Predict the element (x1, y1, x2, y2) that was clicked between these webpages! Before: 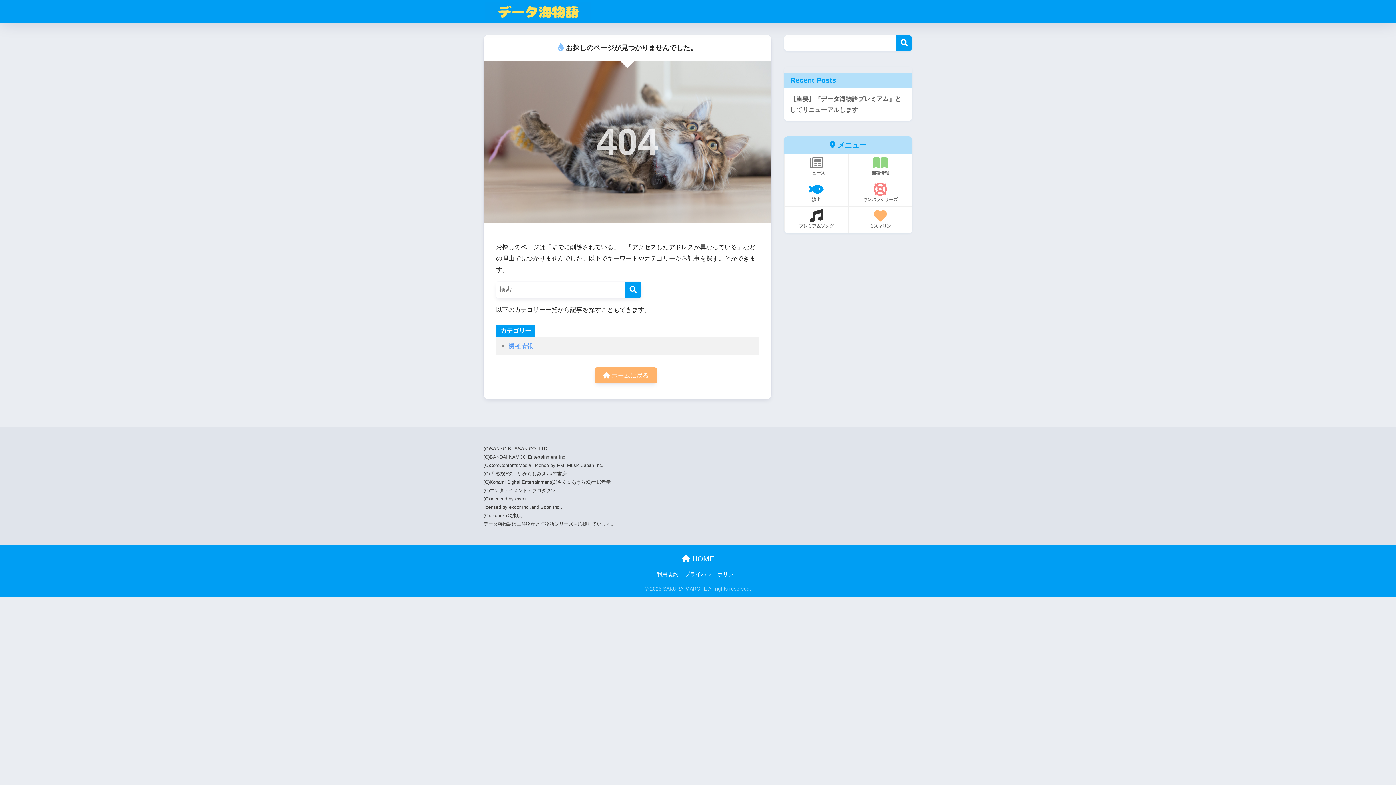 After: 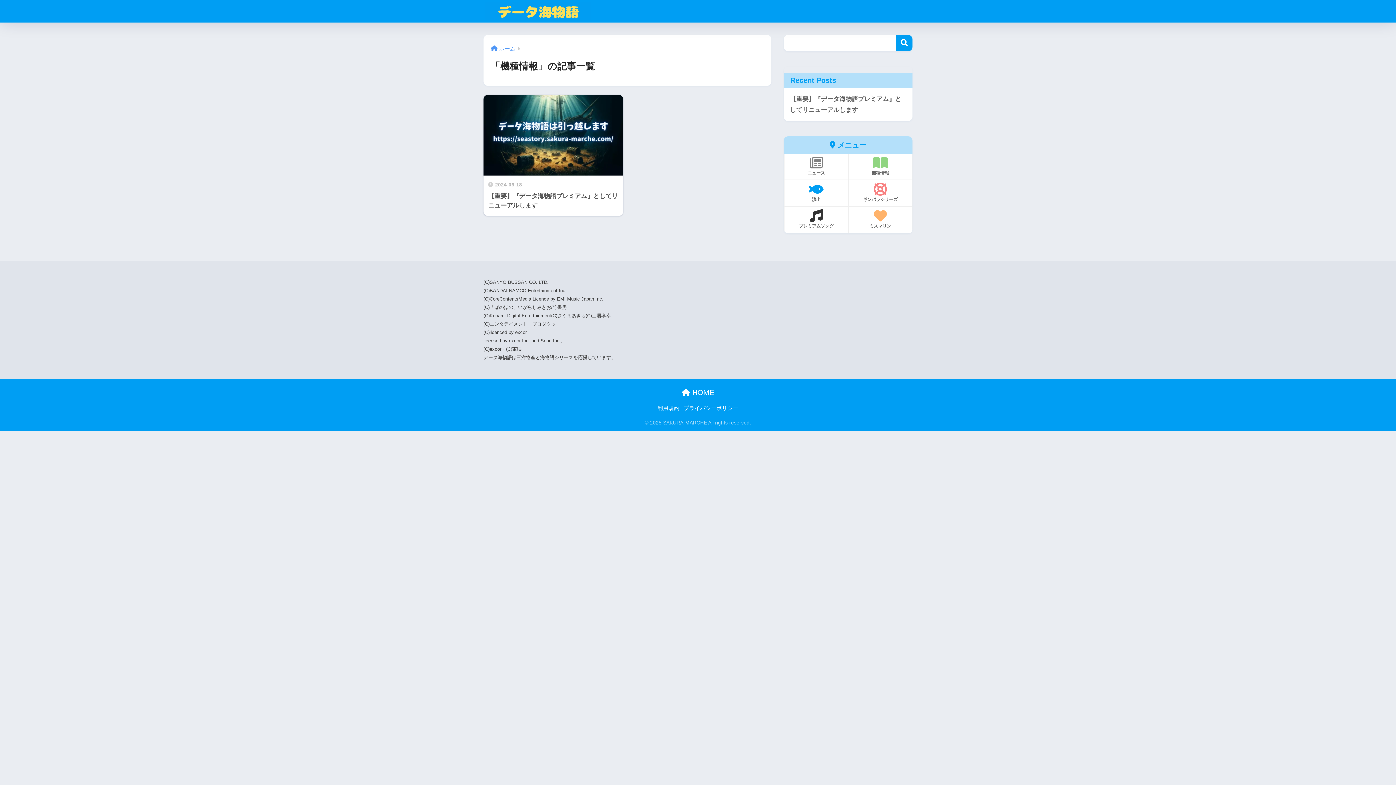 Action: label: 機種情報 bbox: (848, 153, 912, 179)